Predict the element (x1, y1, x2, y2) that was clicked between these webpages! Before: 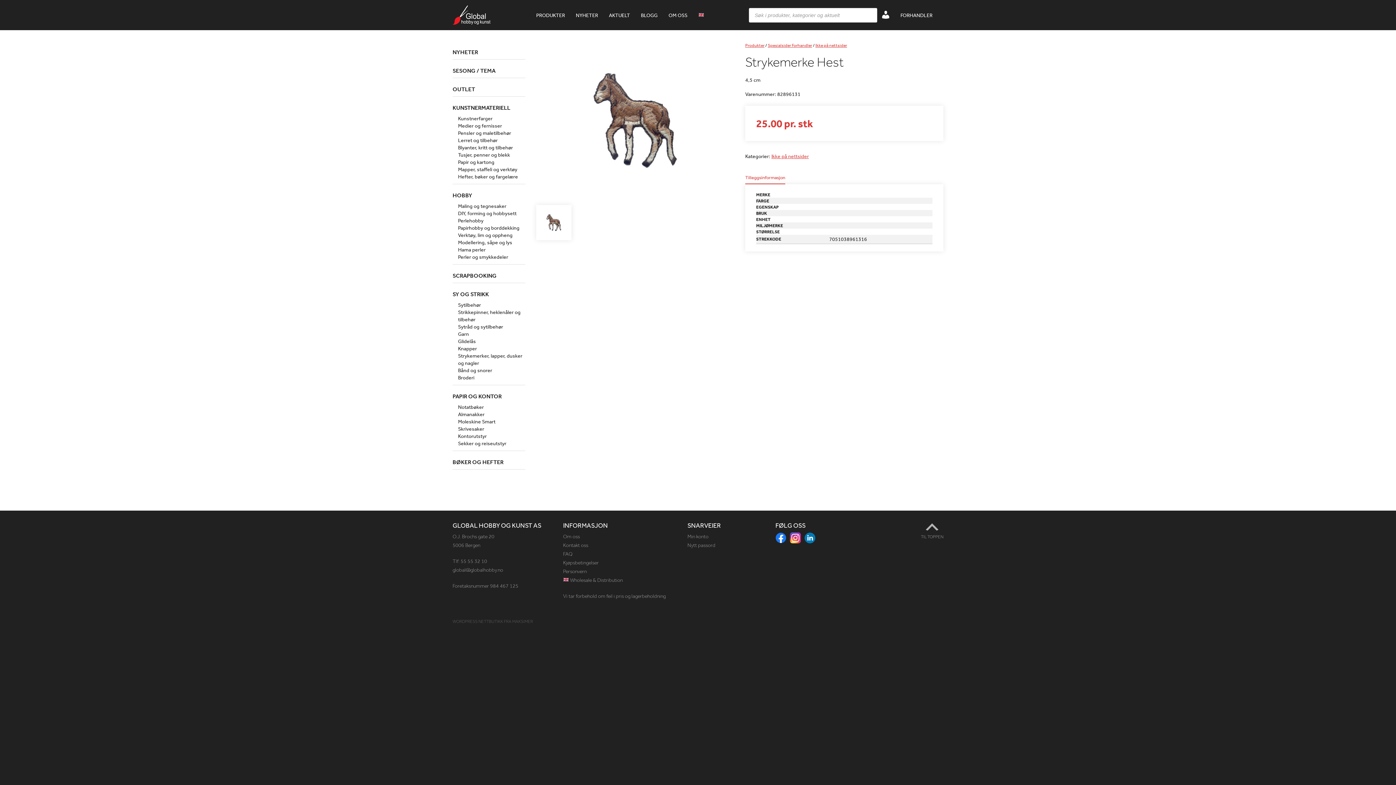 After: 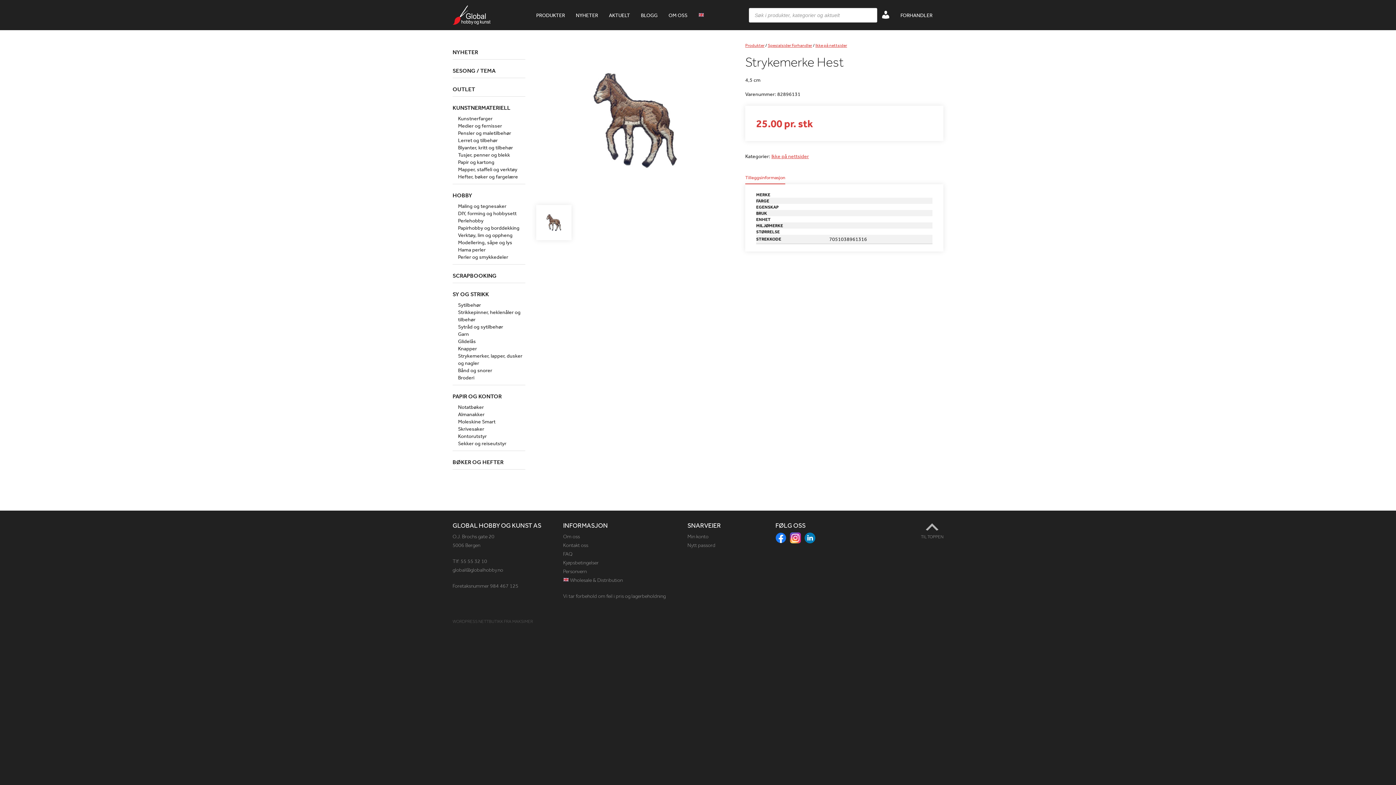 Action: bbox: (745, 175, 785, 183) label: Tilleggsinformasjon